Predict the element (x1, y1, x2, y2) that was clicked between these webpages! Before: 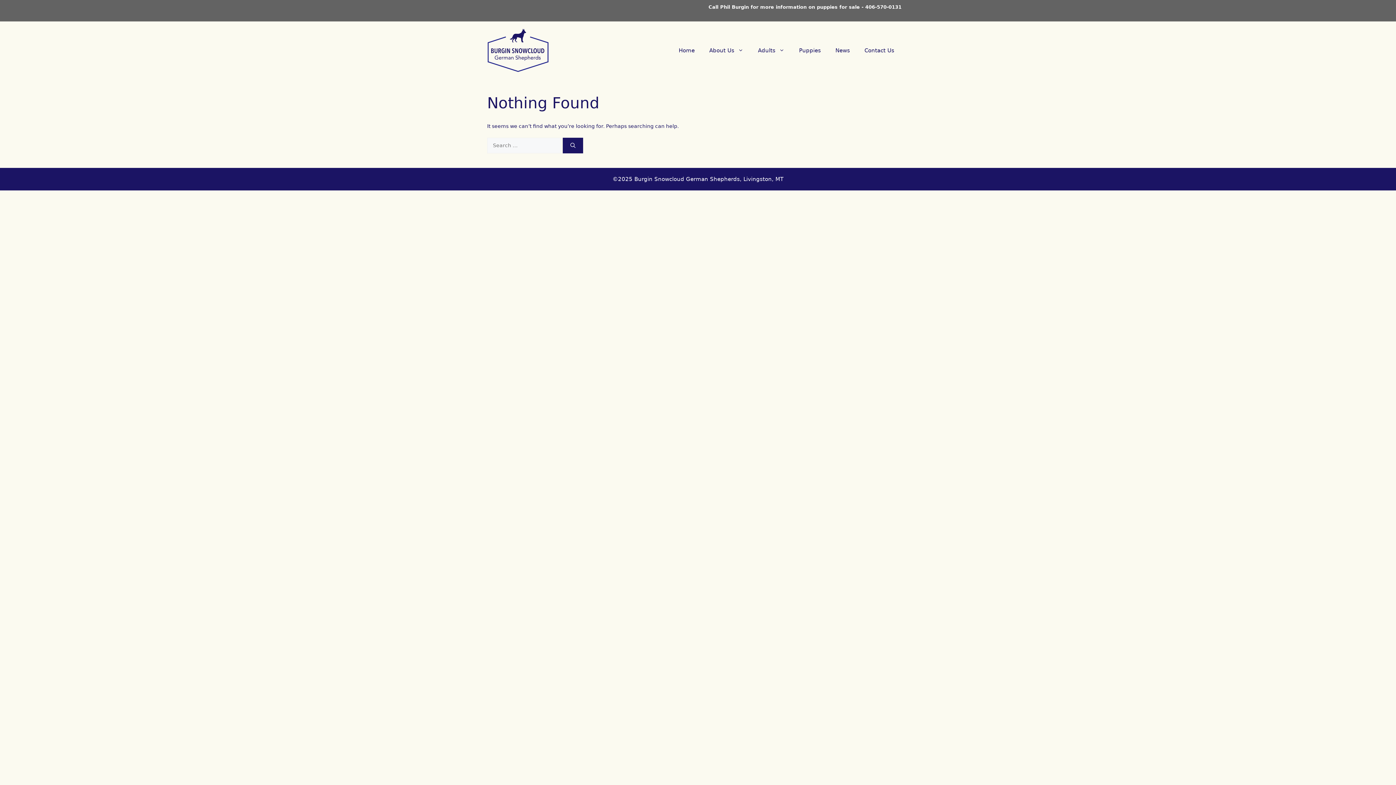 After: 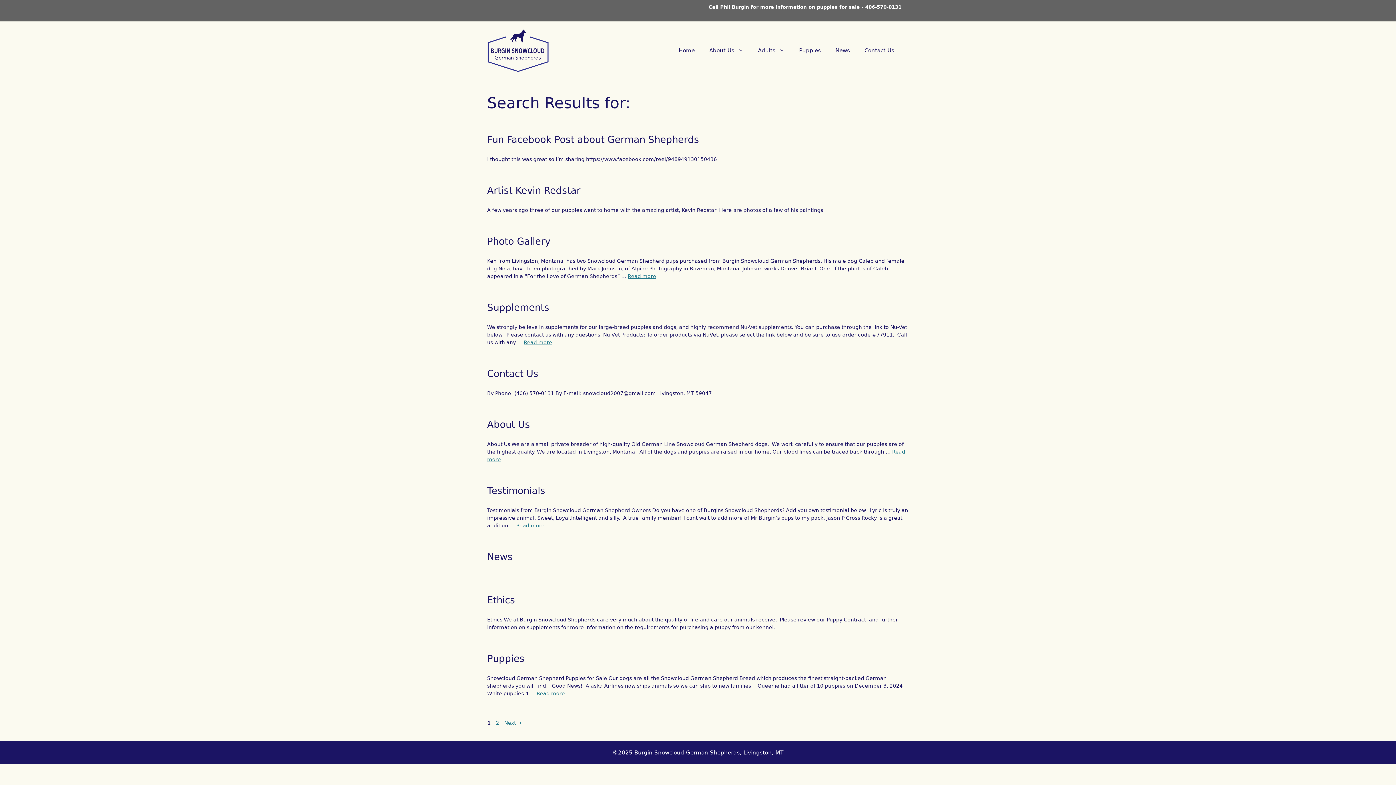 Action: label: Search bbox: (562, 137, 583, 153)